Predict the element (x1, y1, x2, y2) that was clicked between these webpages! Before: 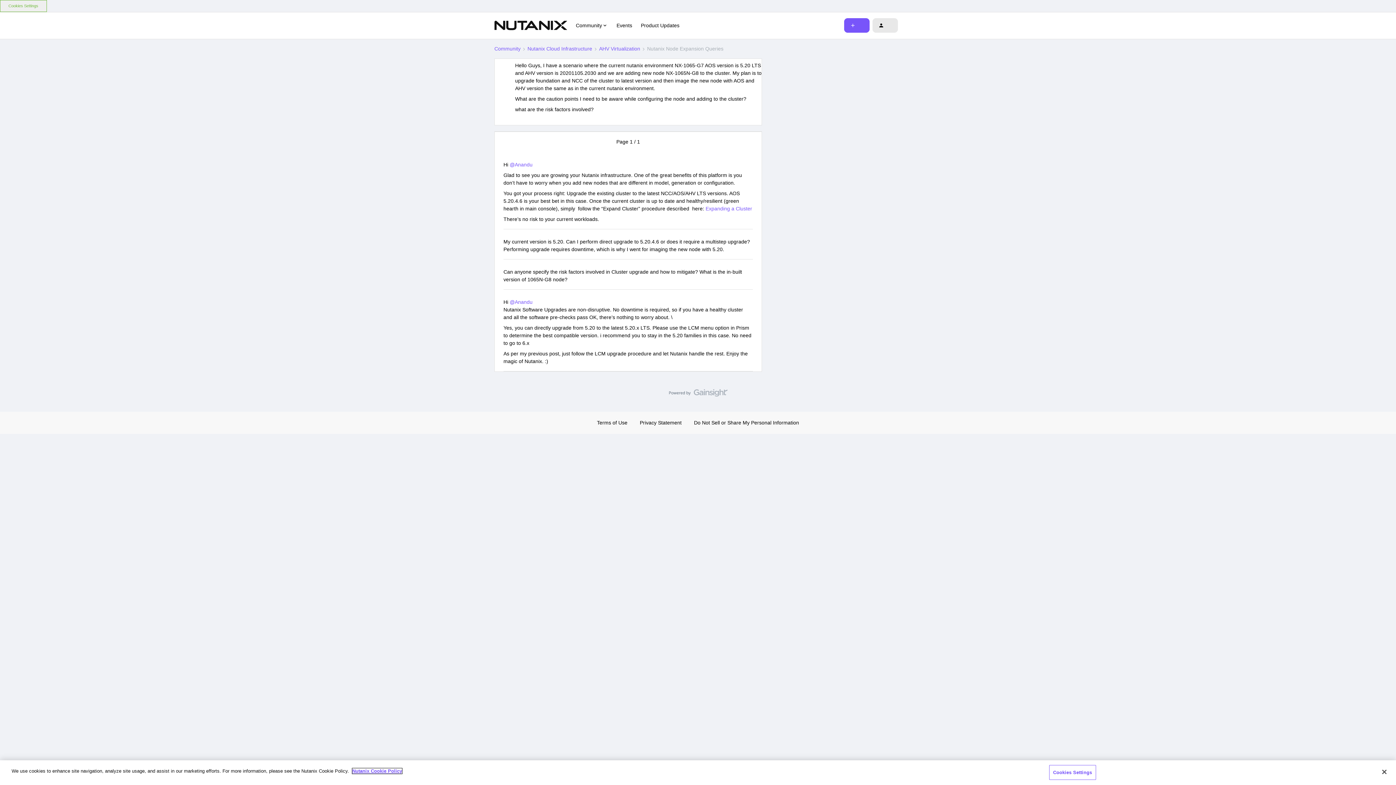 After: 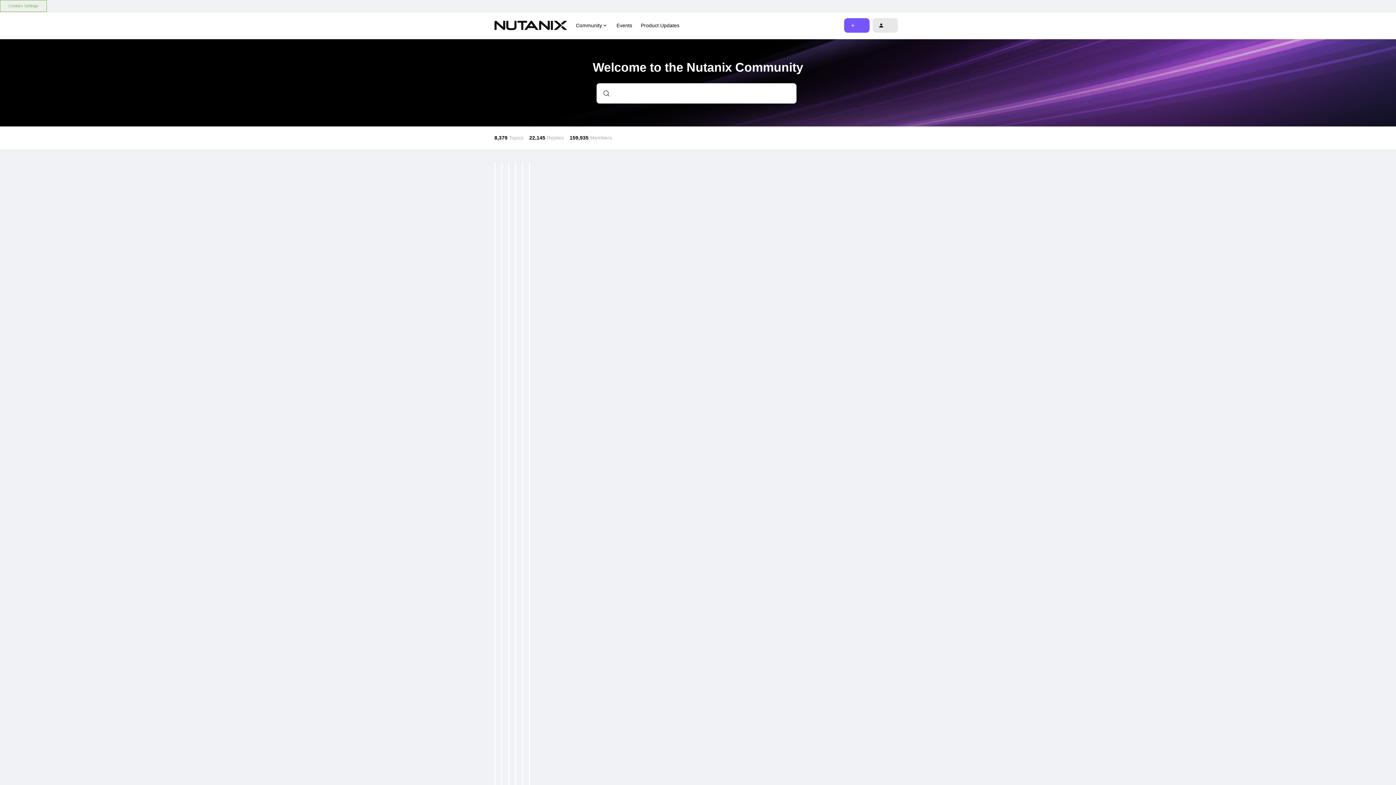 Action: bbox: (494, 18, 567, 32) label: Forum|go.to.homepage